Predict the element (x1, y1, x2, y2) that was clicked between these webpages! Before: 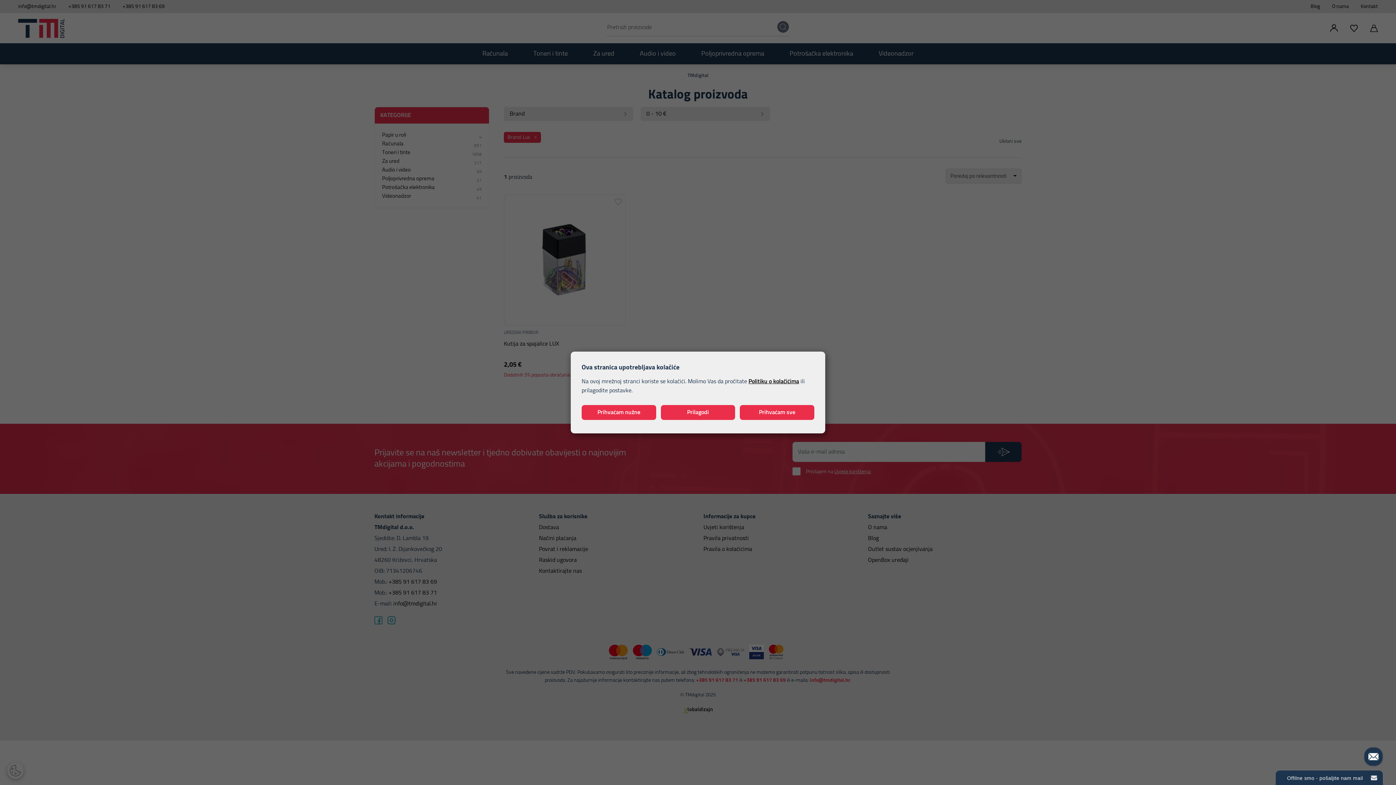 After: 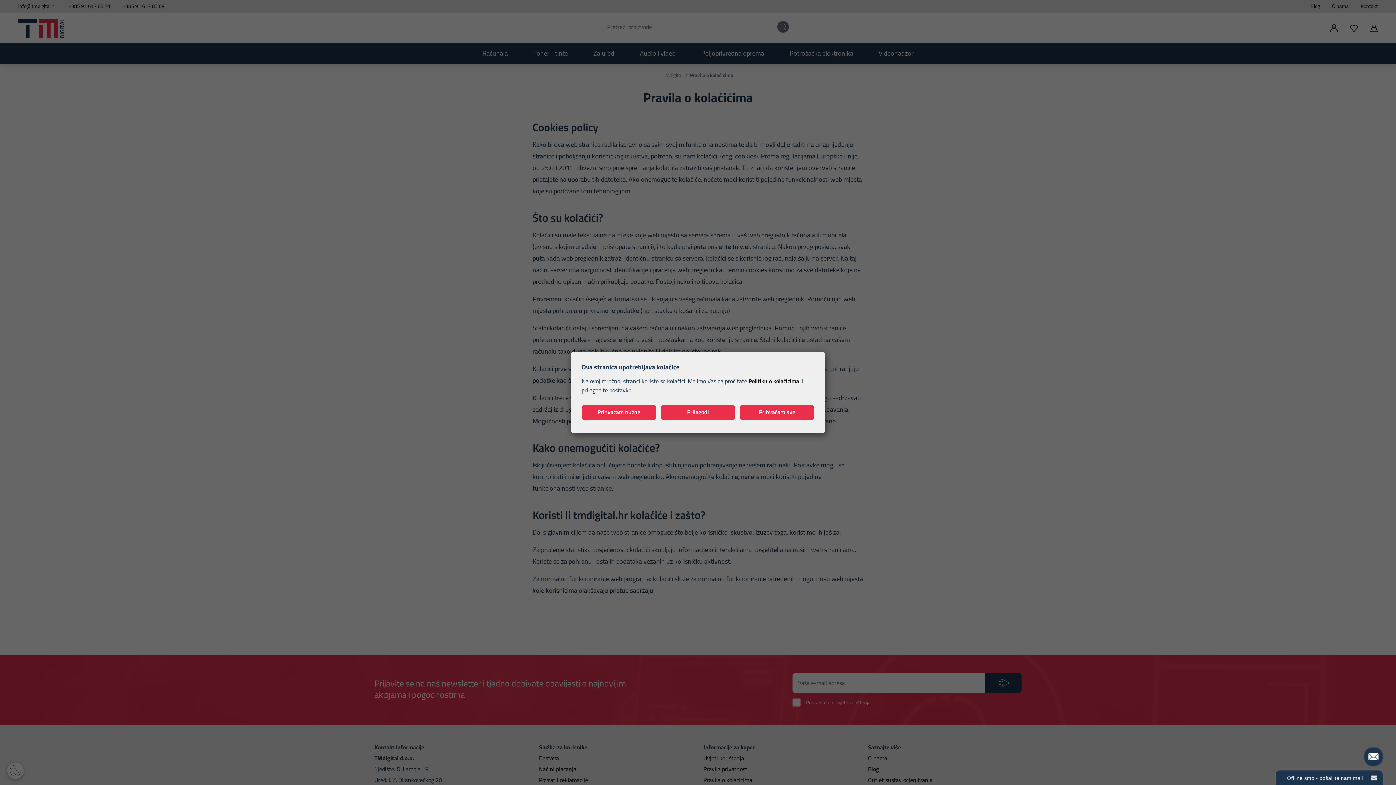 Action: bbox: (748, 378, 799, 384) label: Politiku o kolačićima